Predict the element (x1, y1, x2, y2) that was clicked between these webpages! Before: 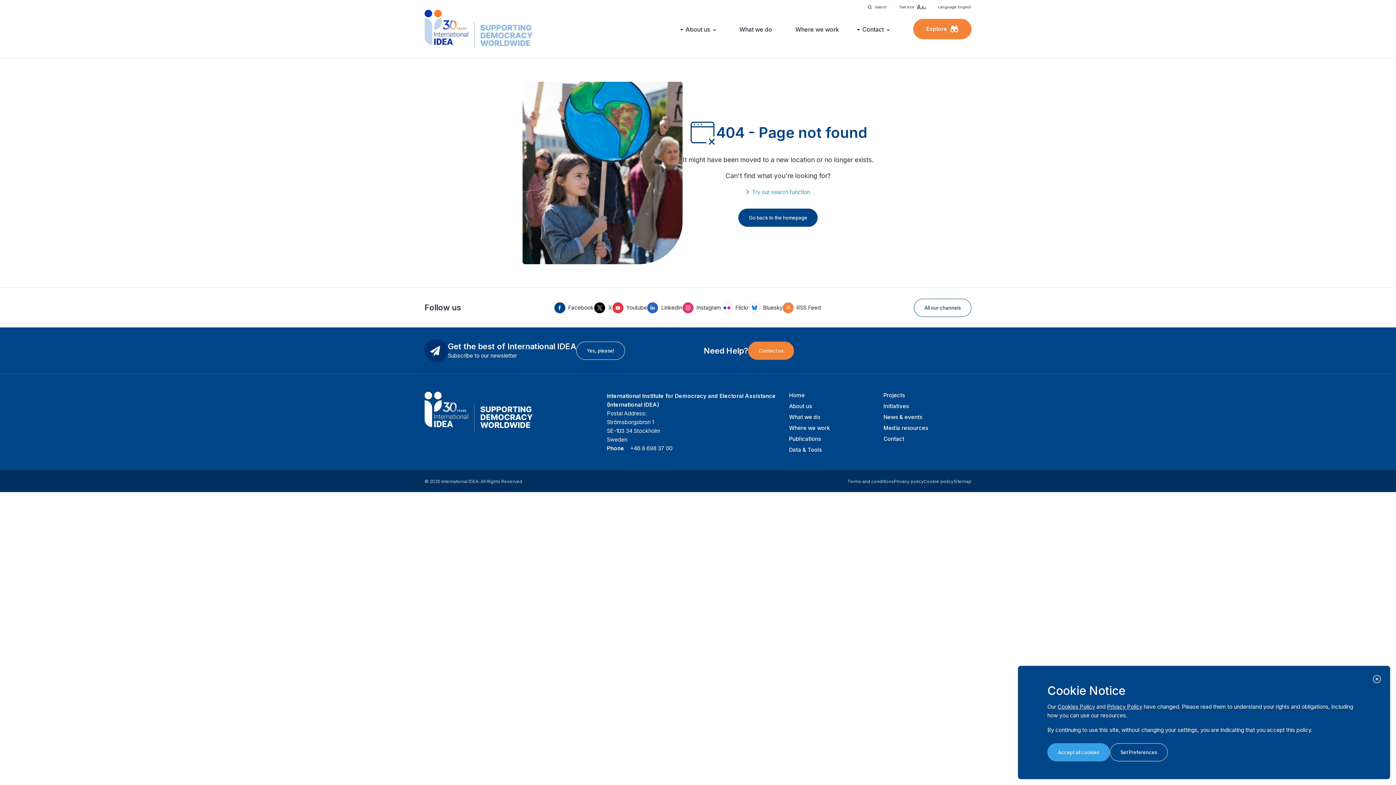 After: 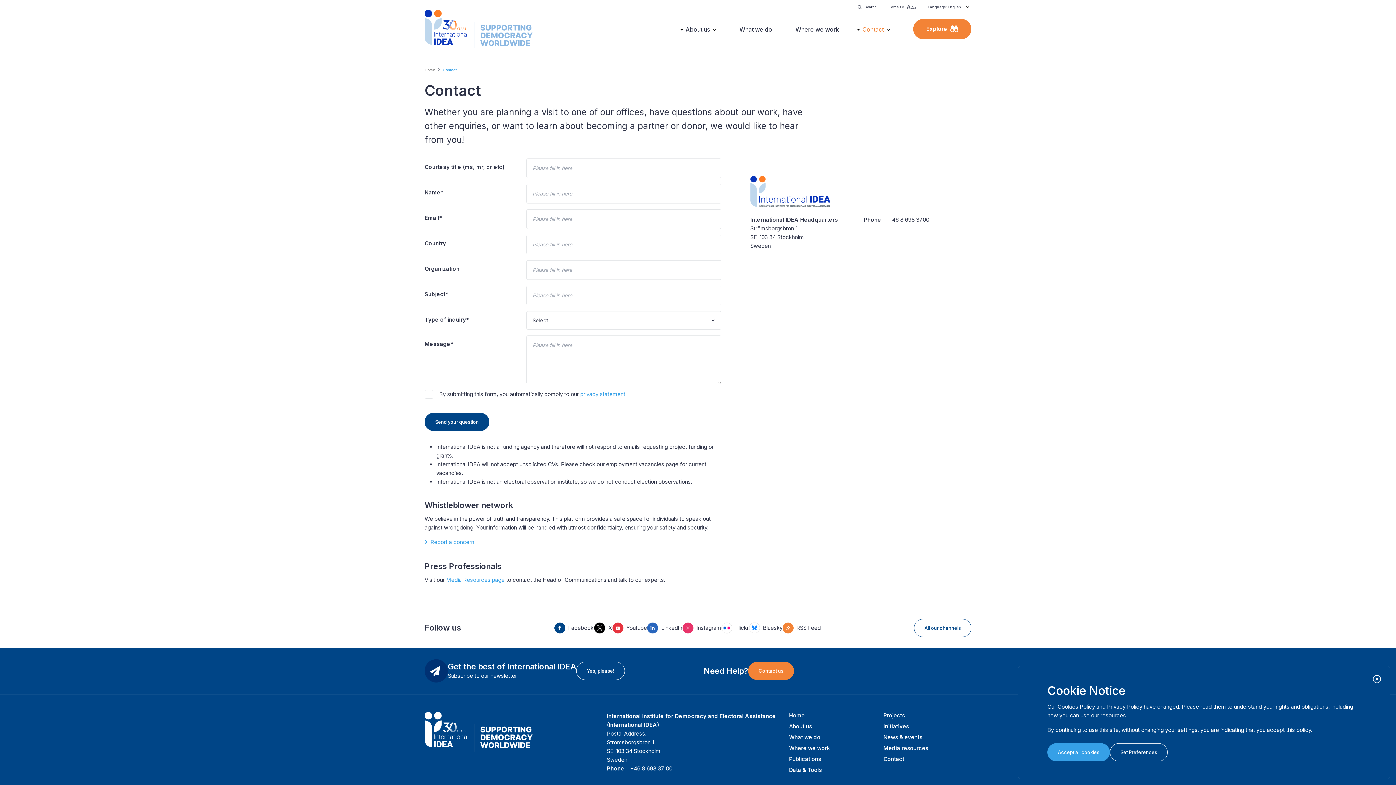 Action: bbox: (748, 341, 794, 360) label: Contact us